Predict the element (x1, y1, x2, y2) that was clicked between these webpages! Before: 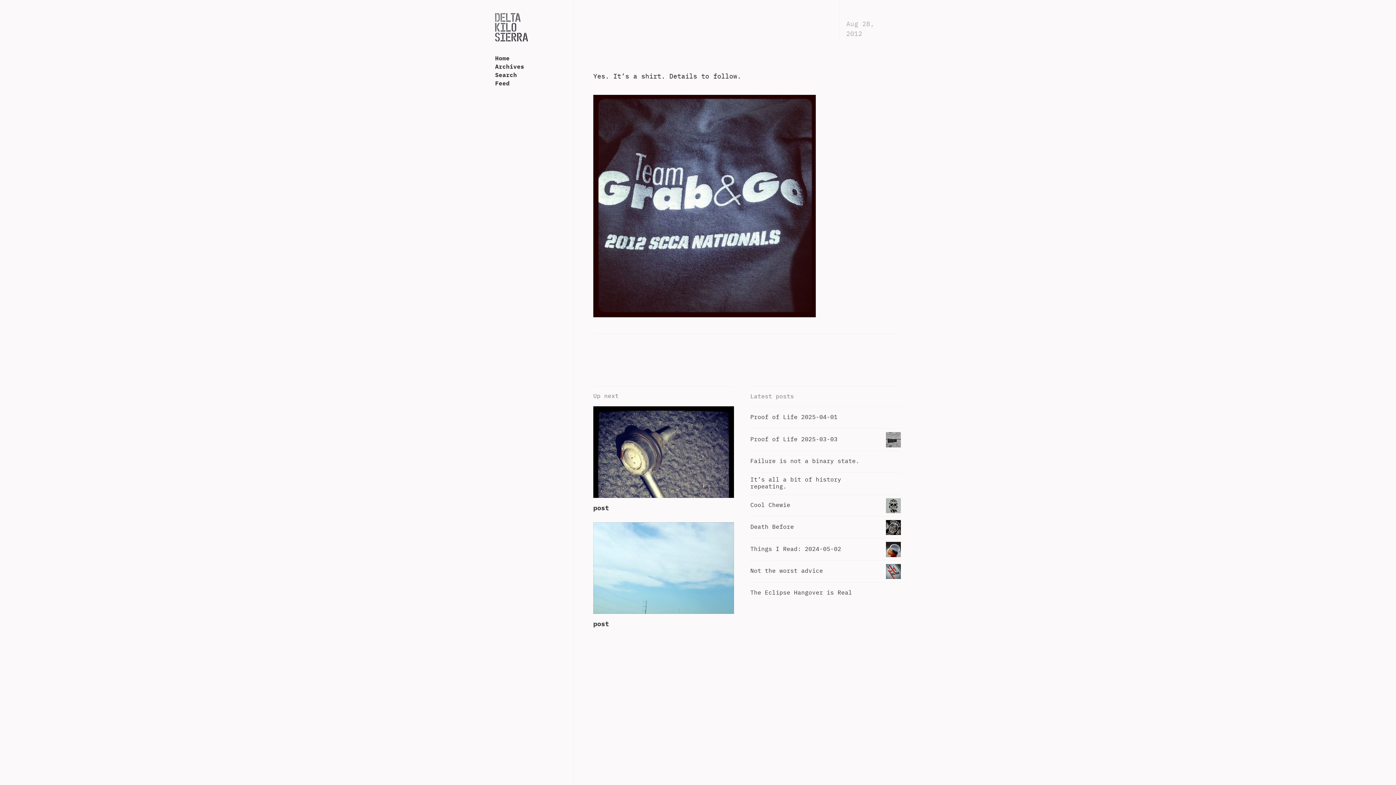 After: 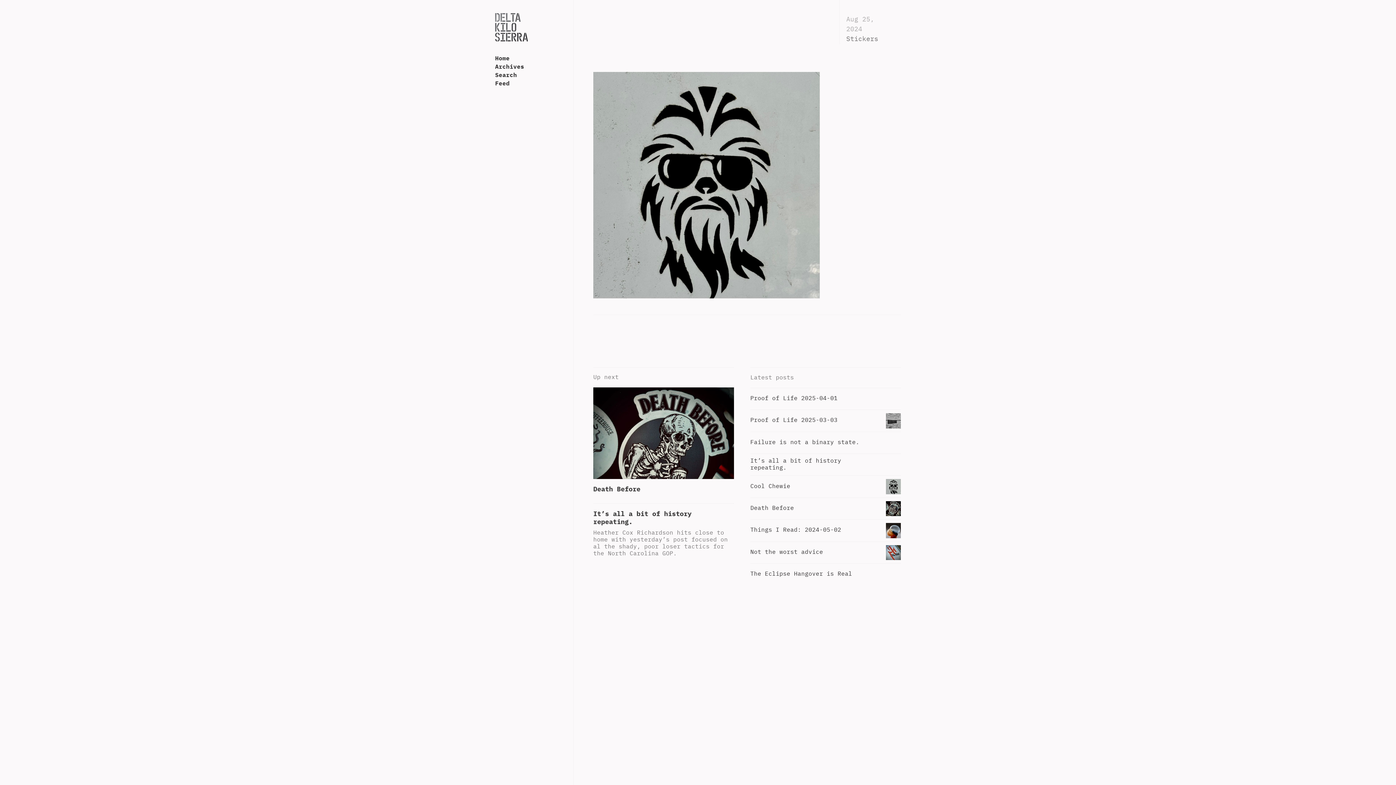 Action: bbox: (750, 494, 901, 516) label: Cool Chewie